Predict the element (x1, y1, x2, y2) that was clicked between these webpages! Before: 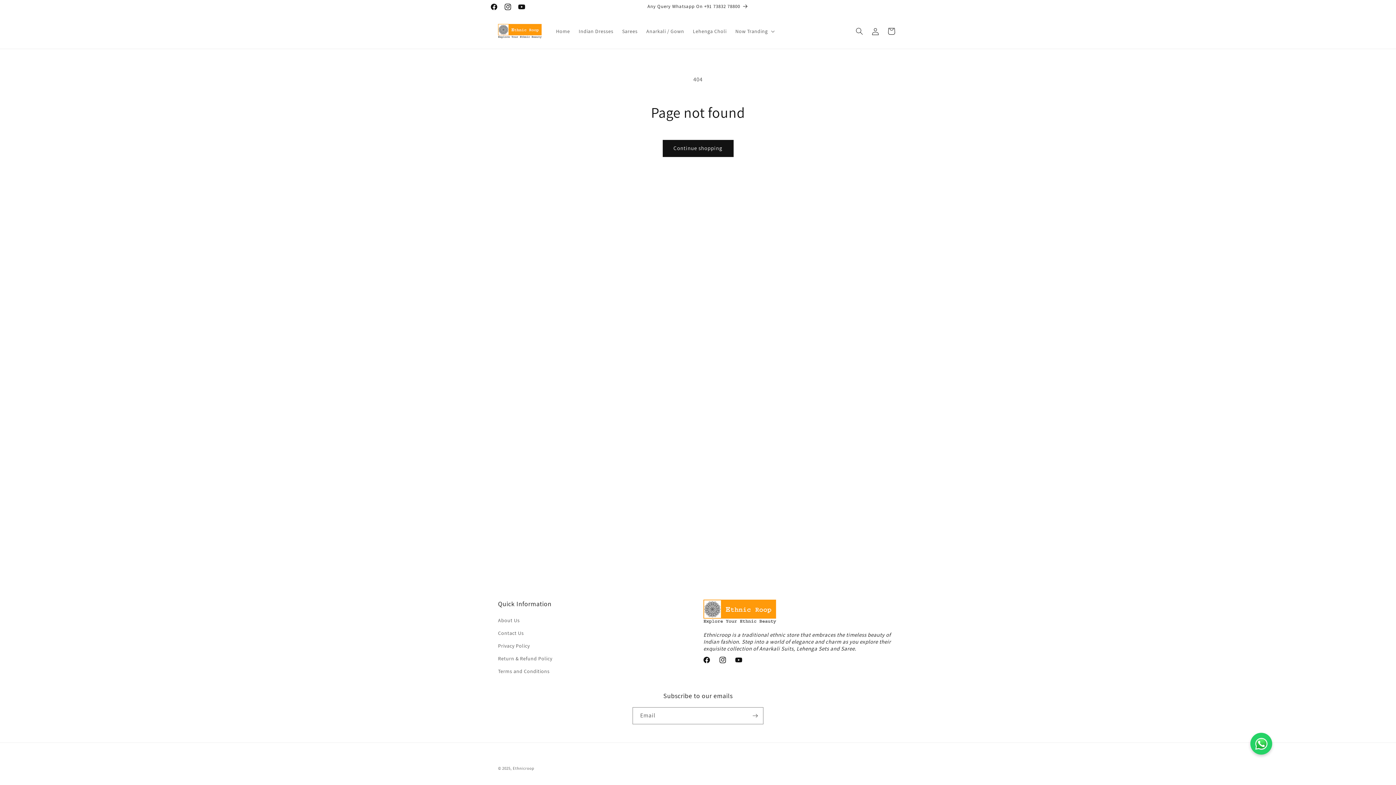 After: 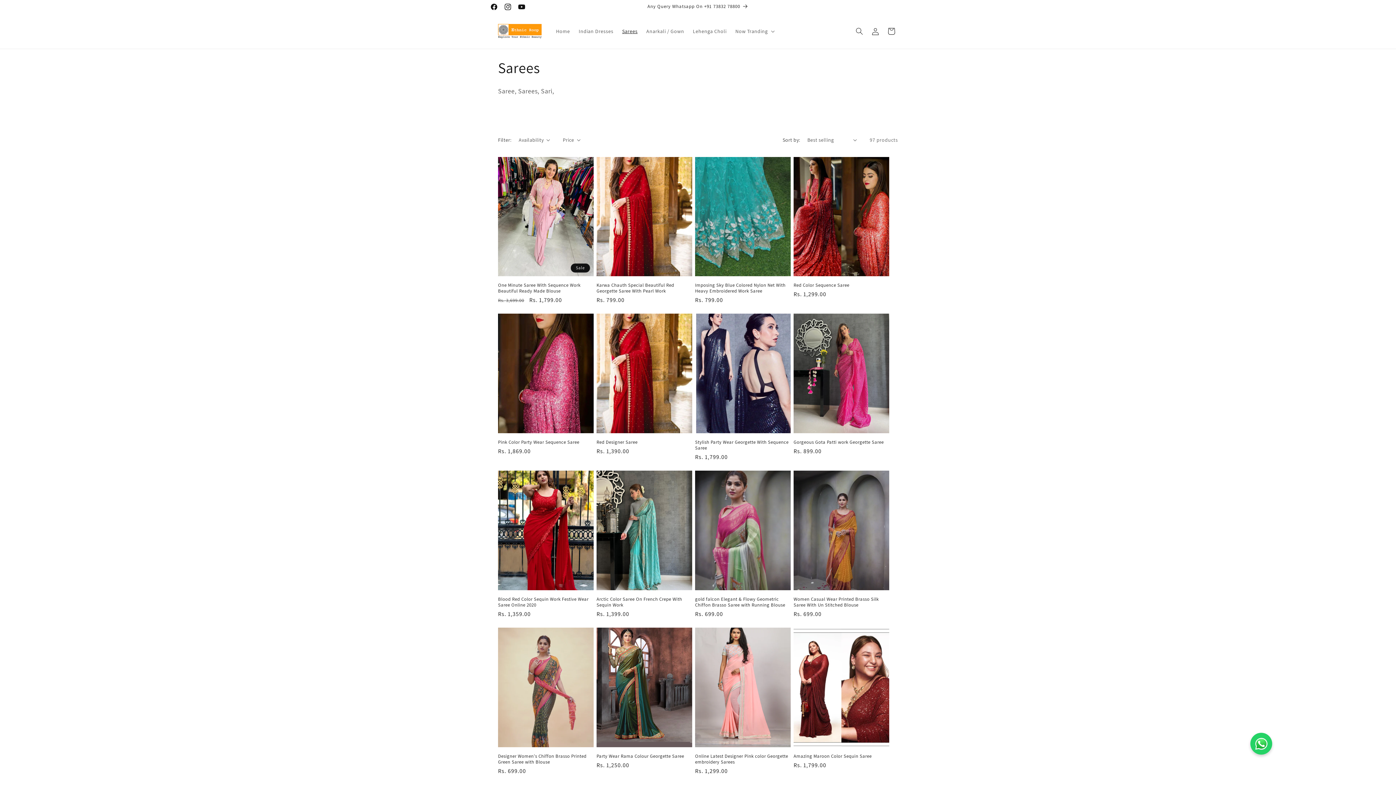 Action: label: Sarees bbox: (617, 23, 642, 38)